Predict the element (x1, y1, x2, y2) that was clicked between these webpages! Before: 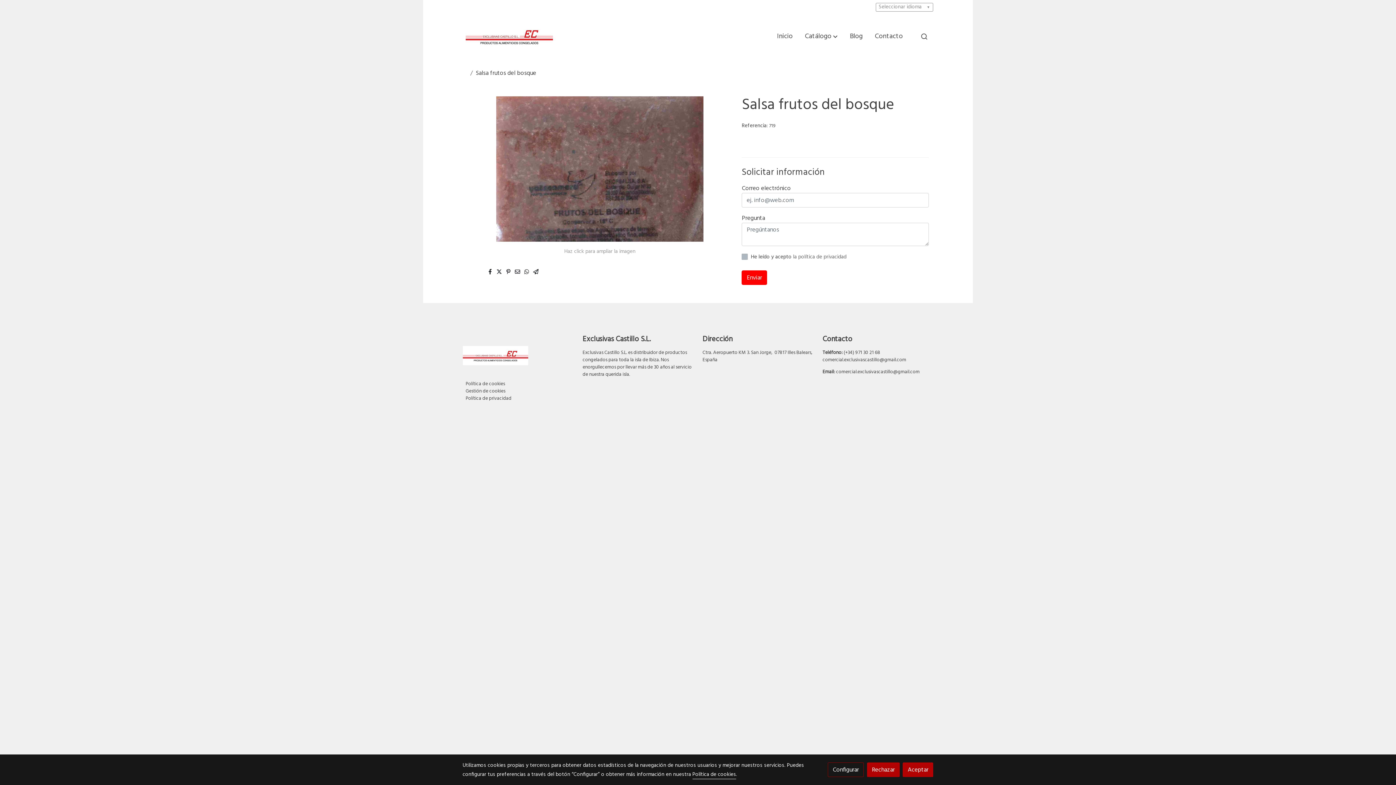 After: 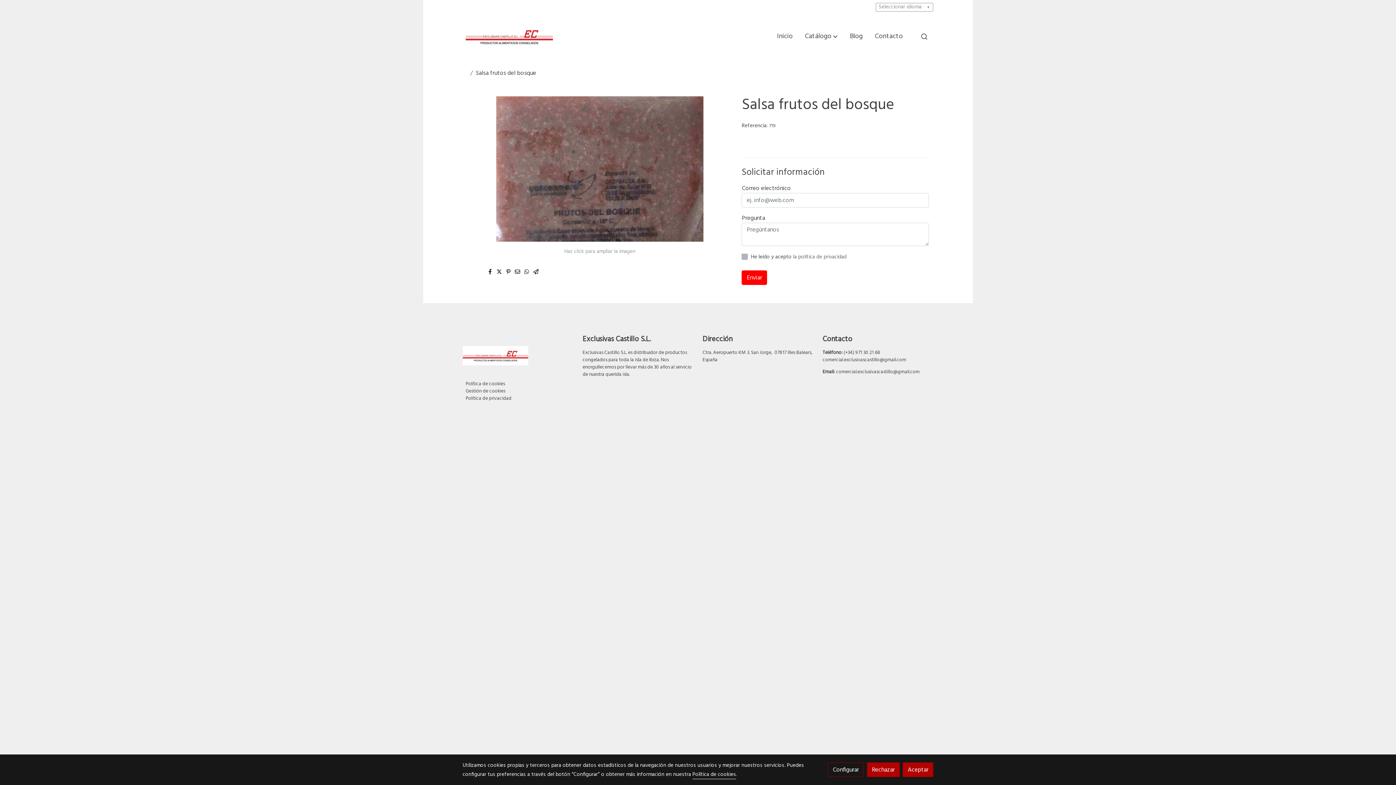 Action: bbox: (496, 268, 502, 276)